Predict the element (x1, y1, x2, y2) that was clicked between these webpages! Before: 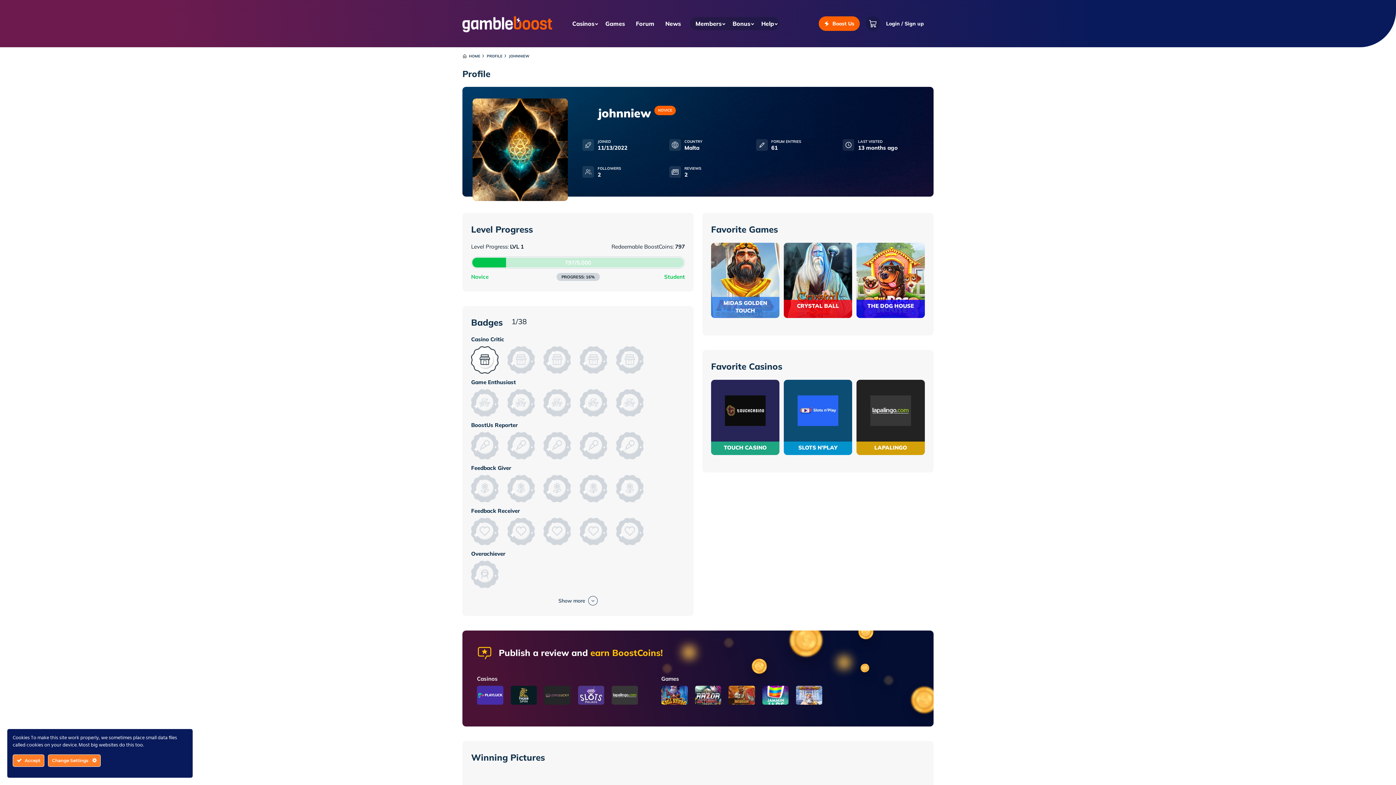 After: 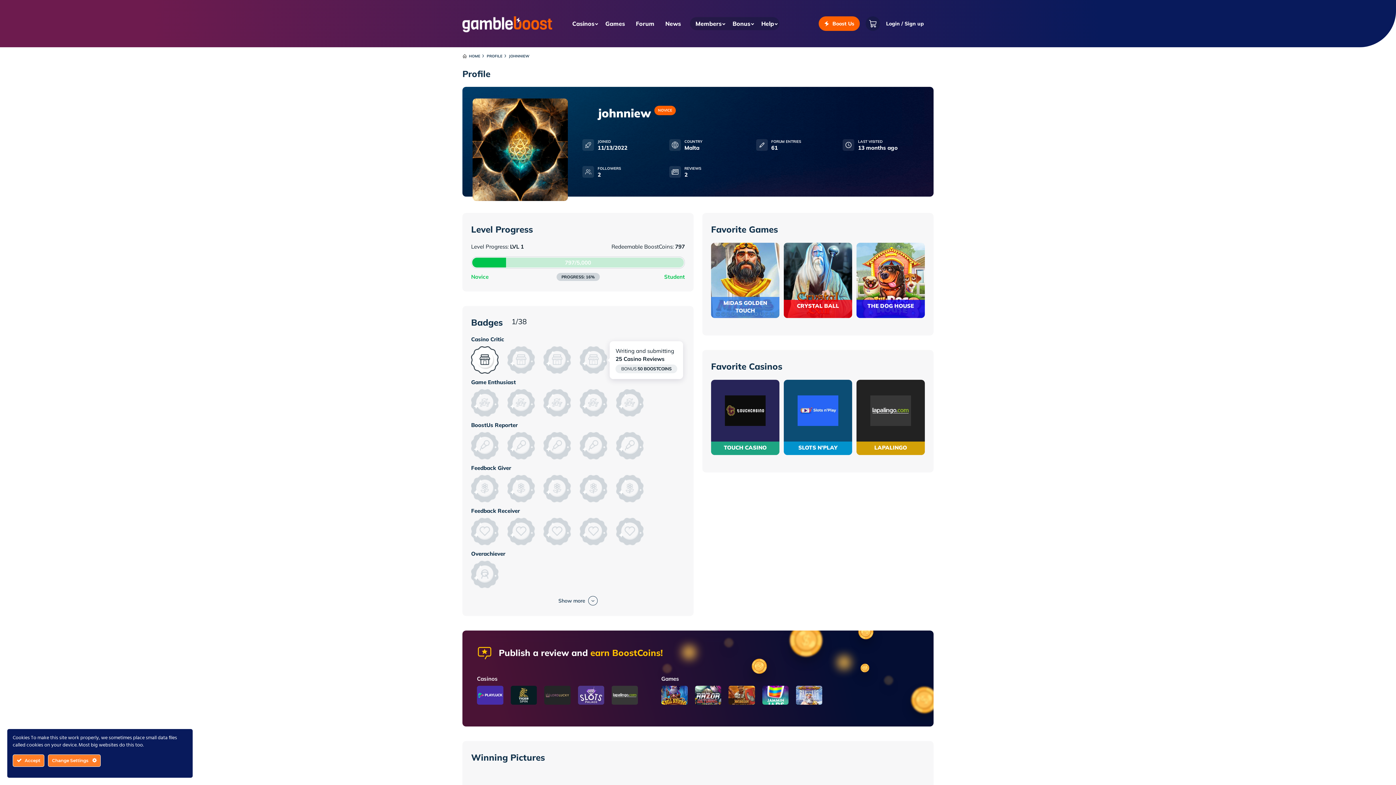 Action: bbox: (579, 346, 607, 374)